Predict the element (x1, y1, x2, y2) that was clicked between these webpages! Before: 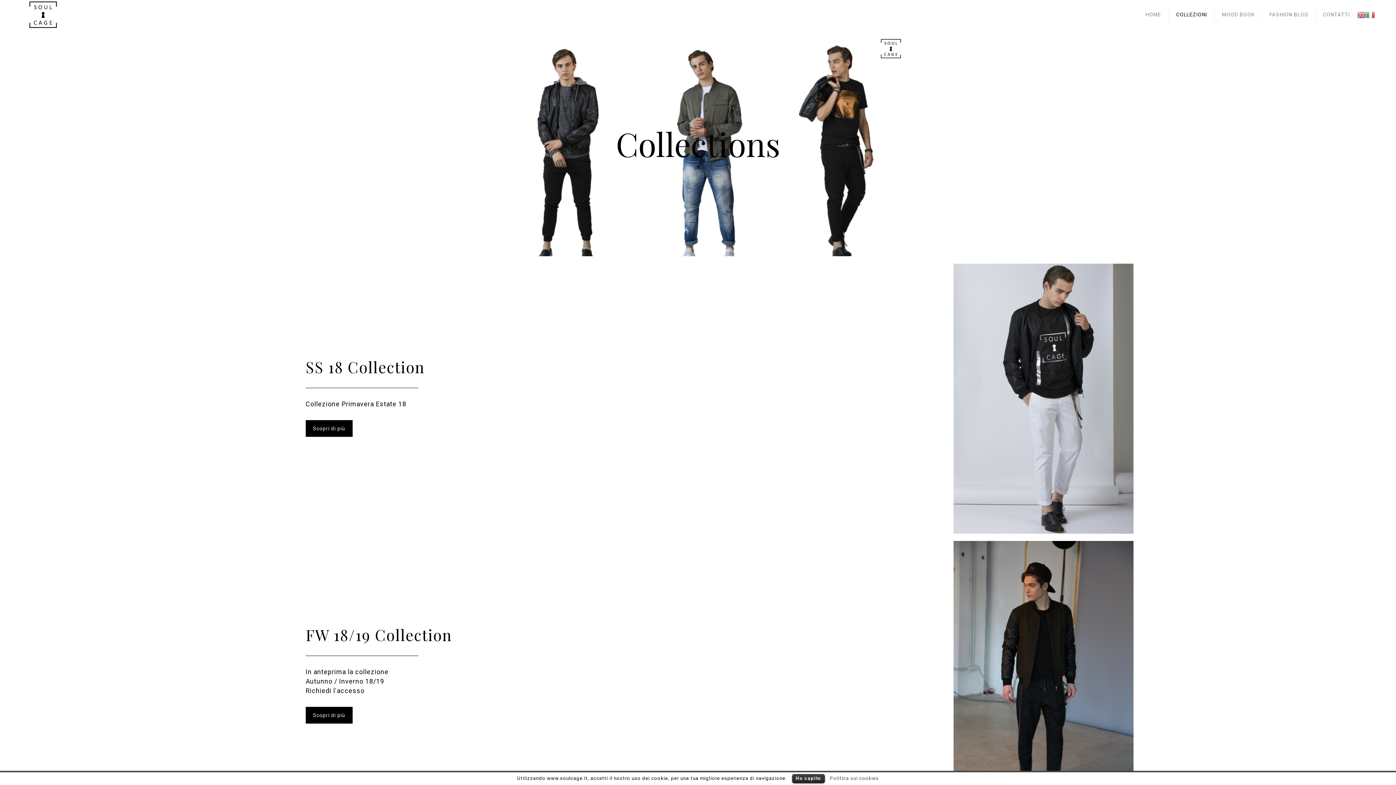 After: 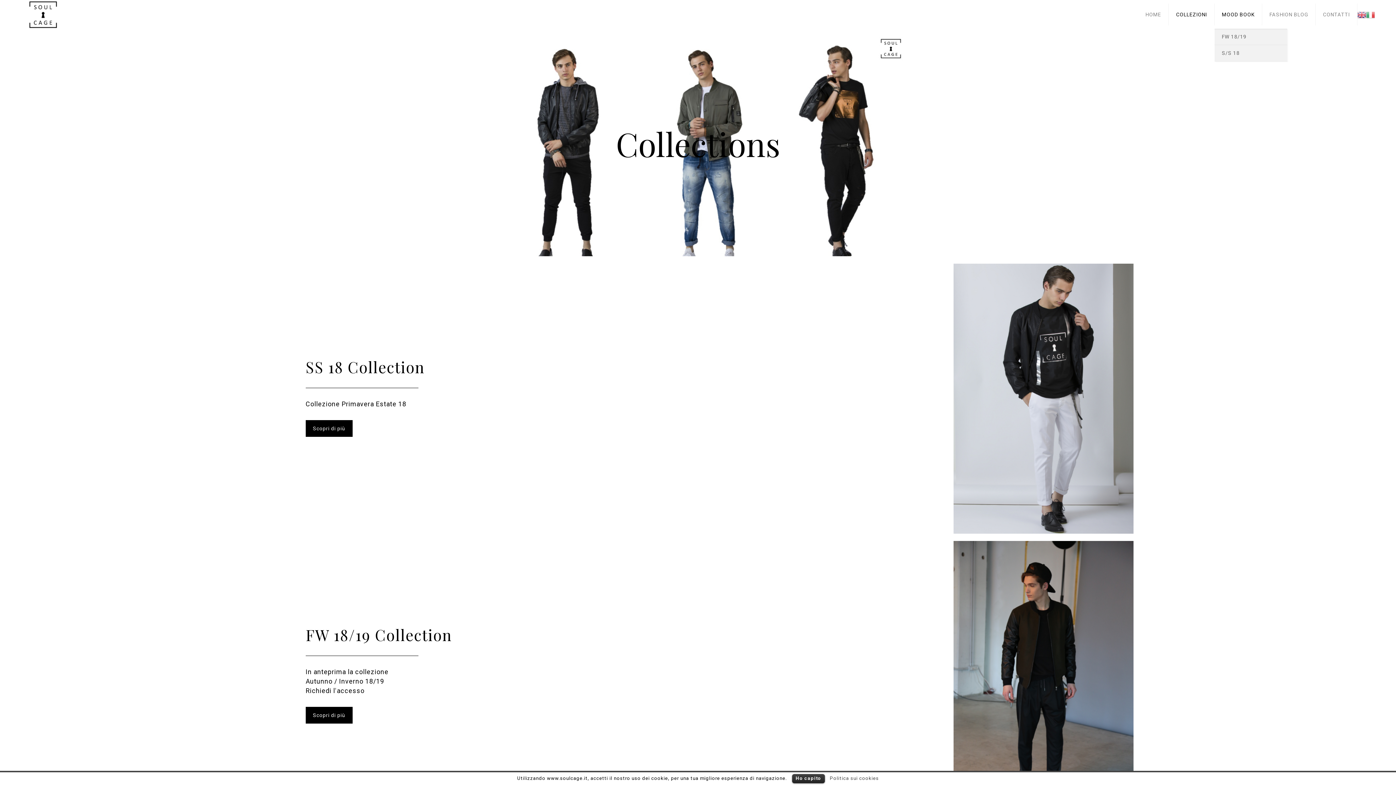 Action: bbox: (1214, 0, 1262, 28) label: MOOD BOOK